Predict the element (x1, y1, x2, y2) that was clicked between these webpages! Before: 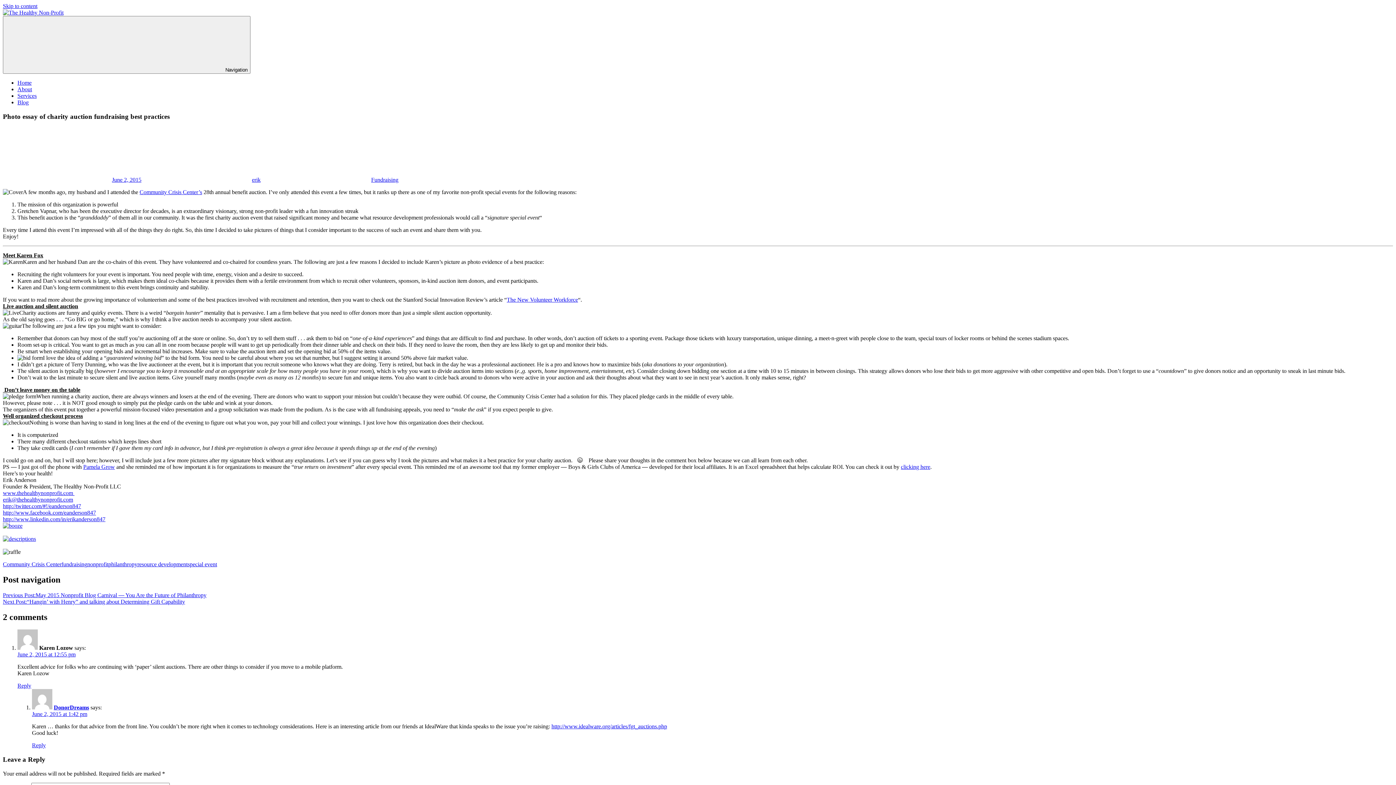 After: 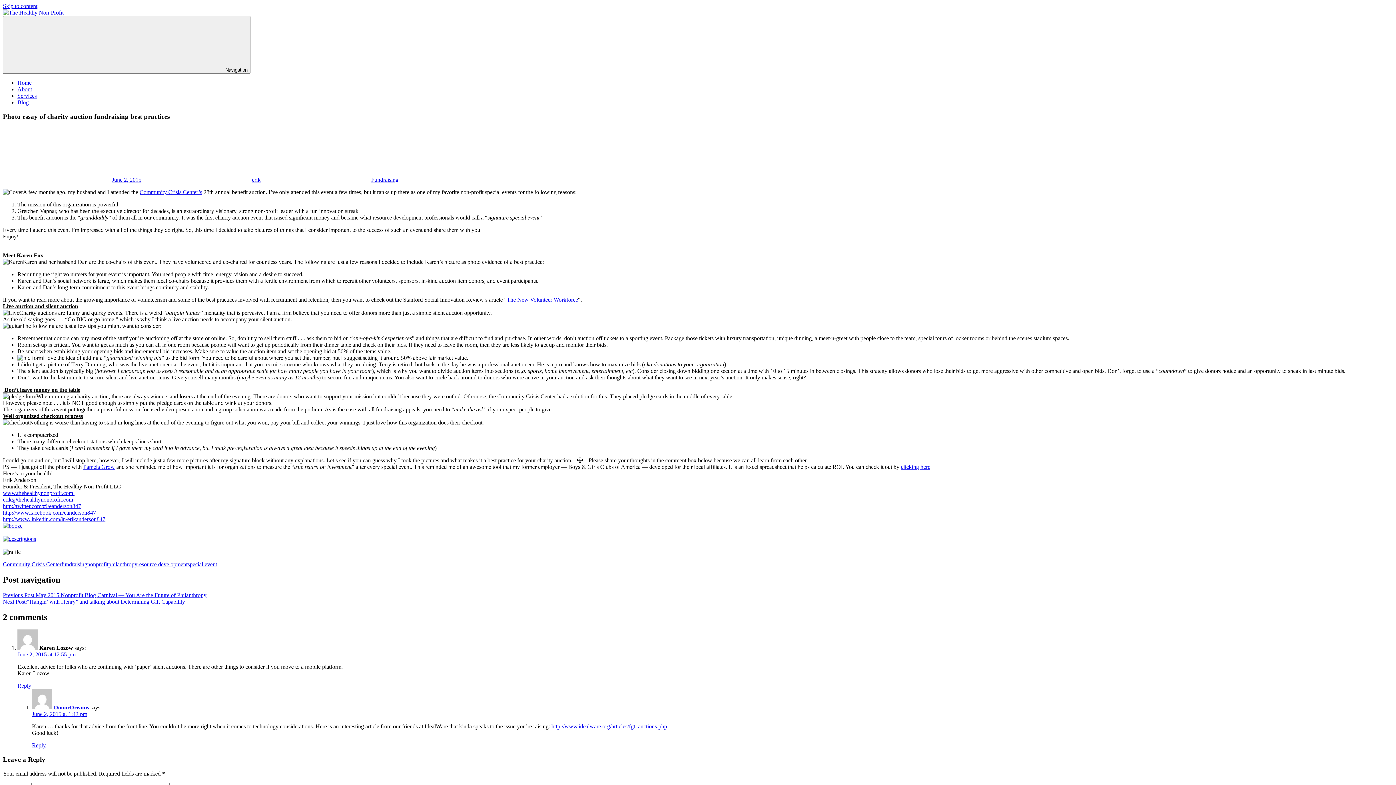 Action: label: clicking here bbox: (901, 464, 930, 470)